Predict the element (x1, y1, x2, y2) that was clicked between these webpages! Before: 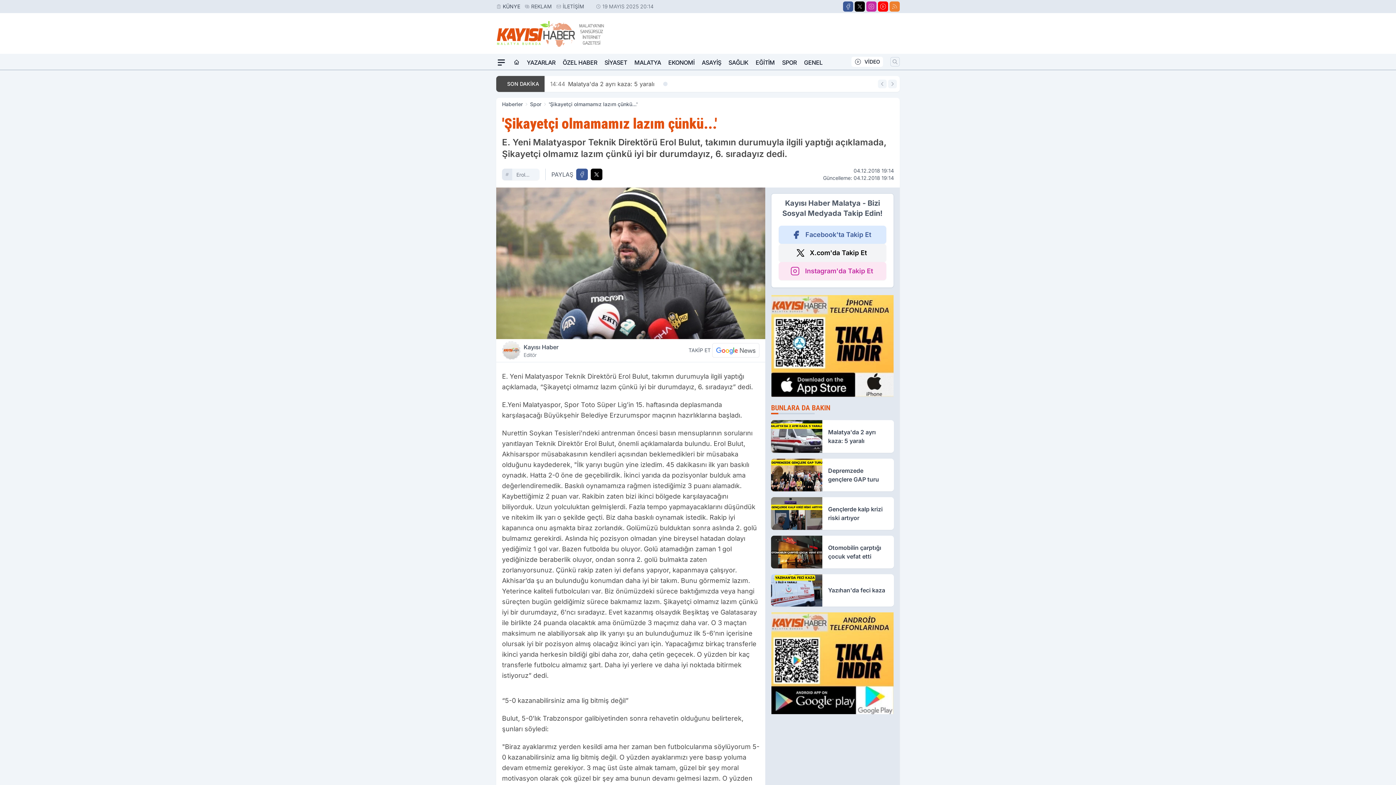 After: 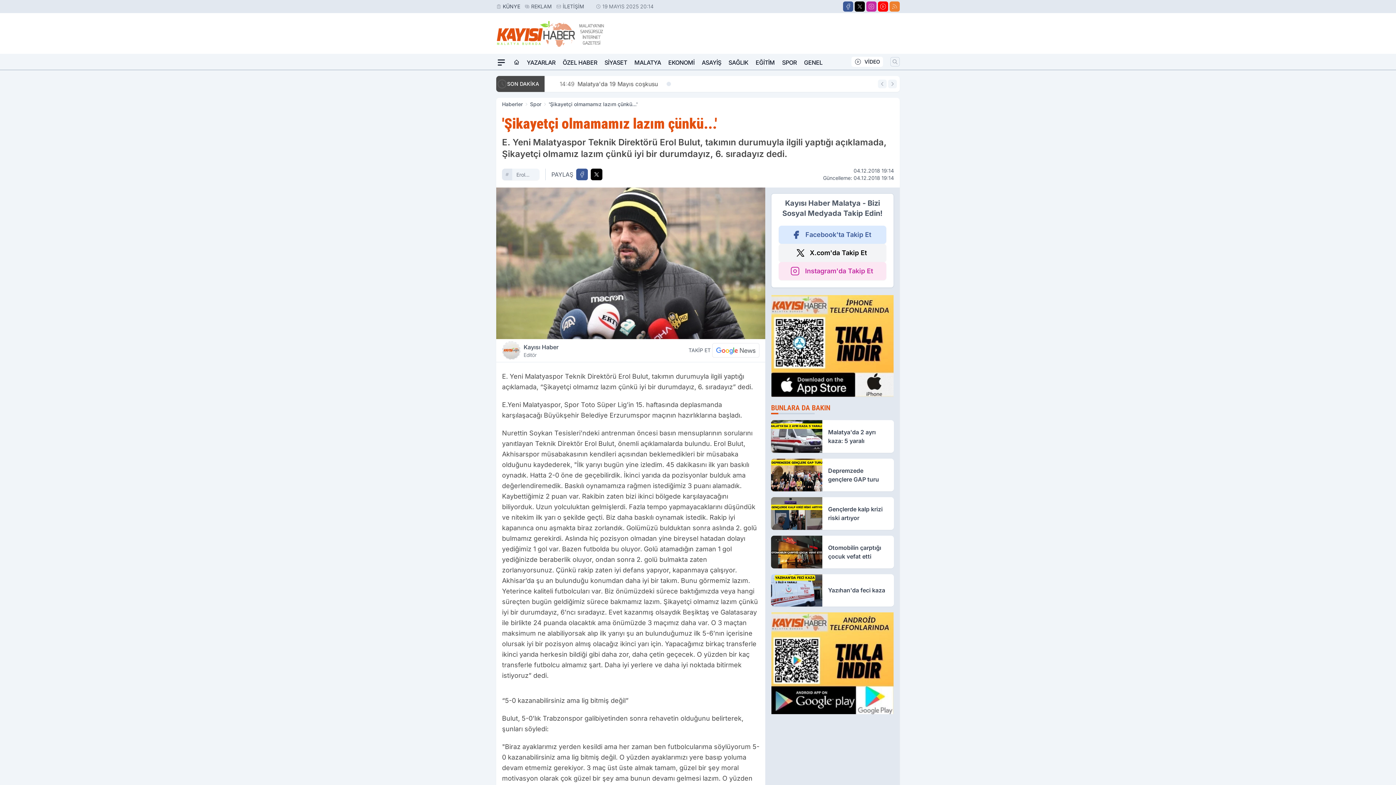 Action: bbox: (771, 612, 893, 714)